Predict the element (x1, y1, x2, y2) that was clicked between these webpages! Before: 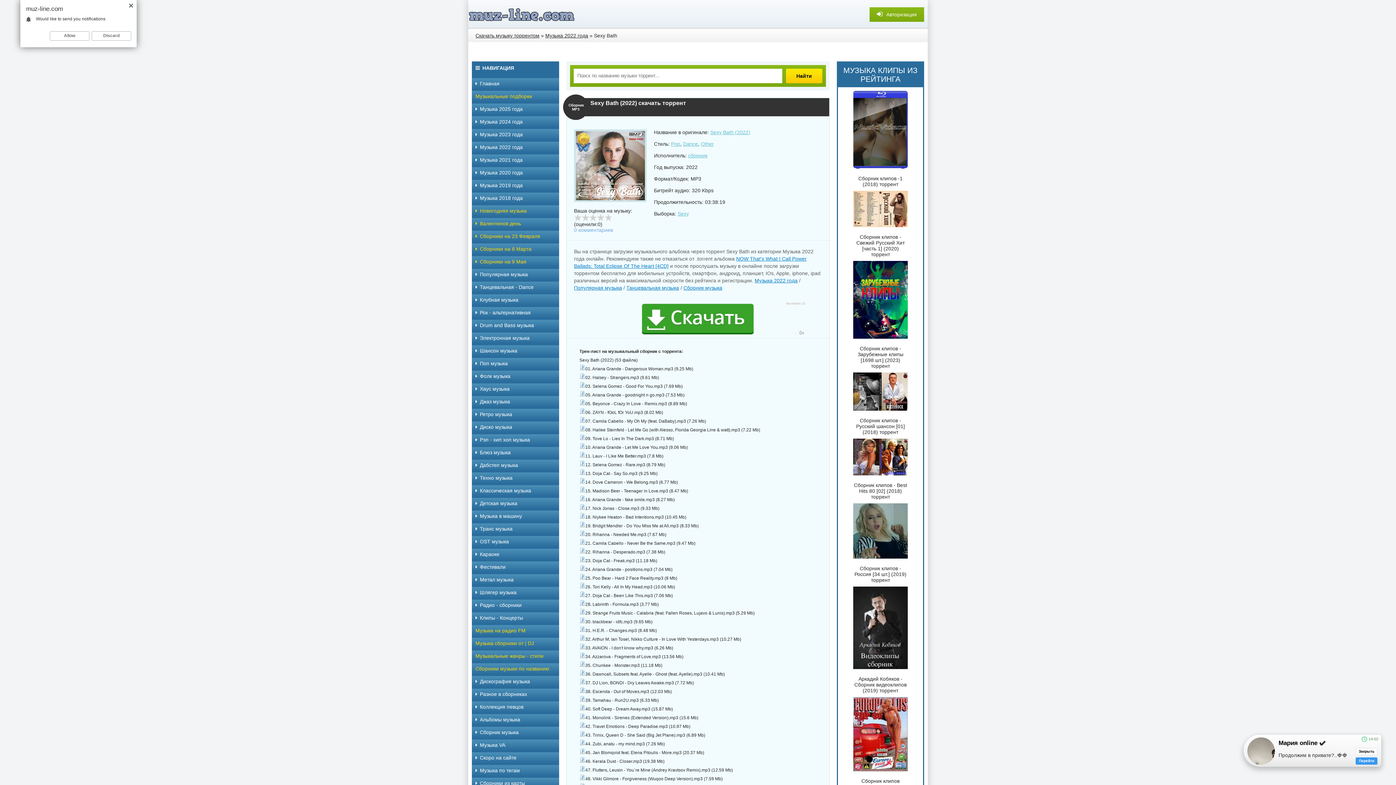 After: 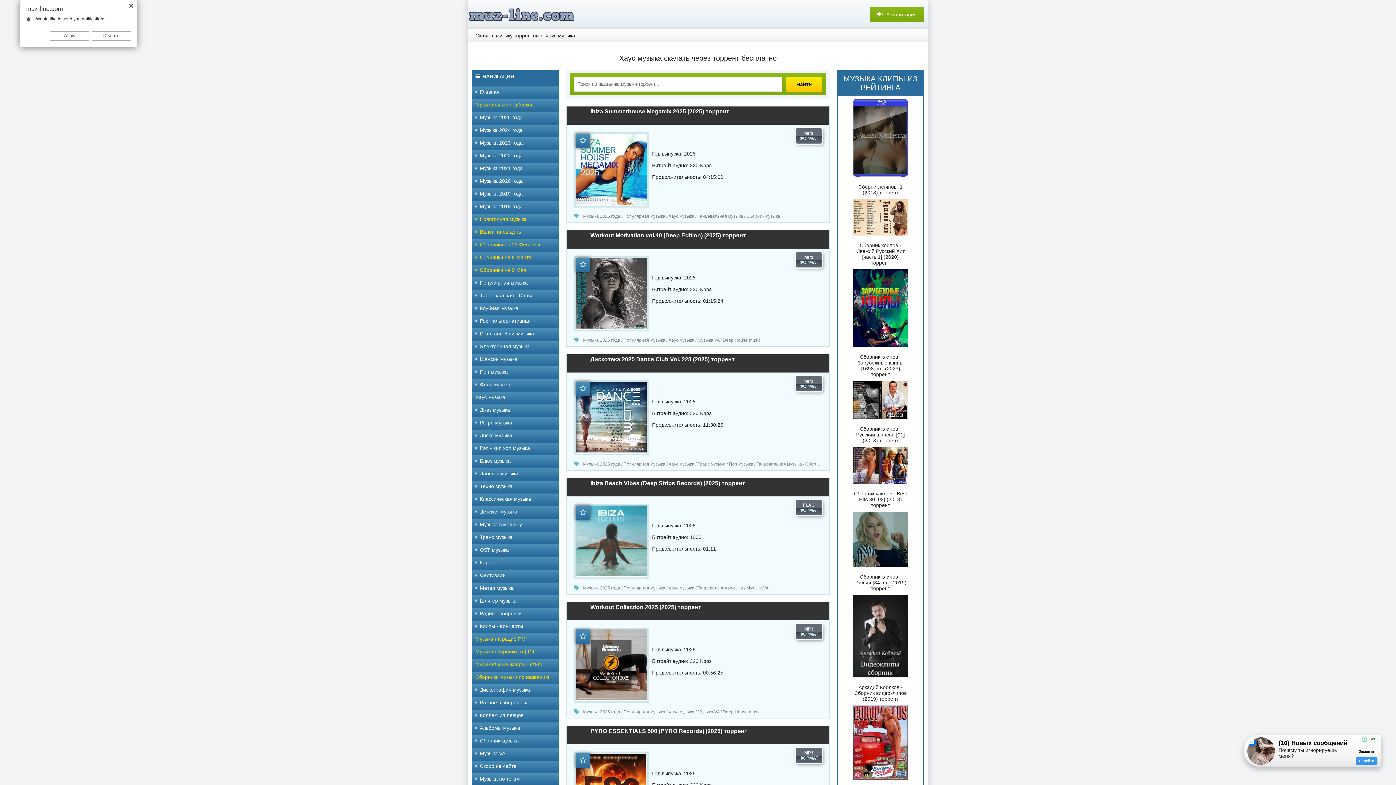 Action: bbox: (472, 383, 559, 394) label: Хаус музыка